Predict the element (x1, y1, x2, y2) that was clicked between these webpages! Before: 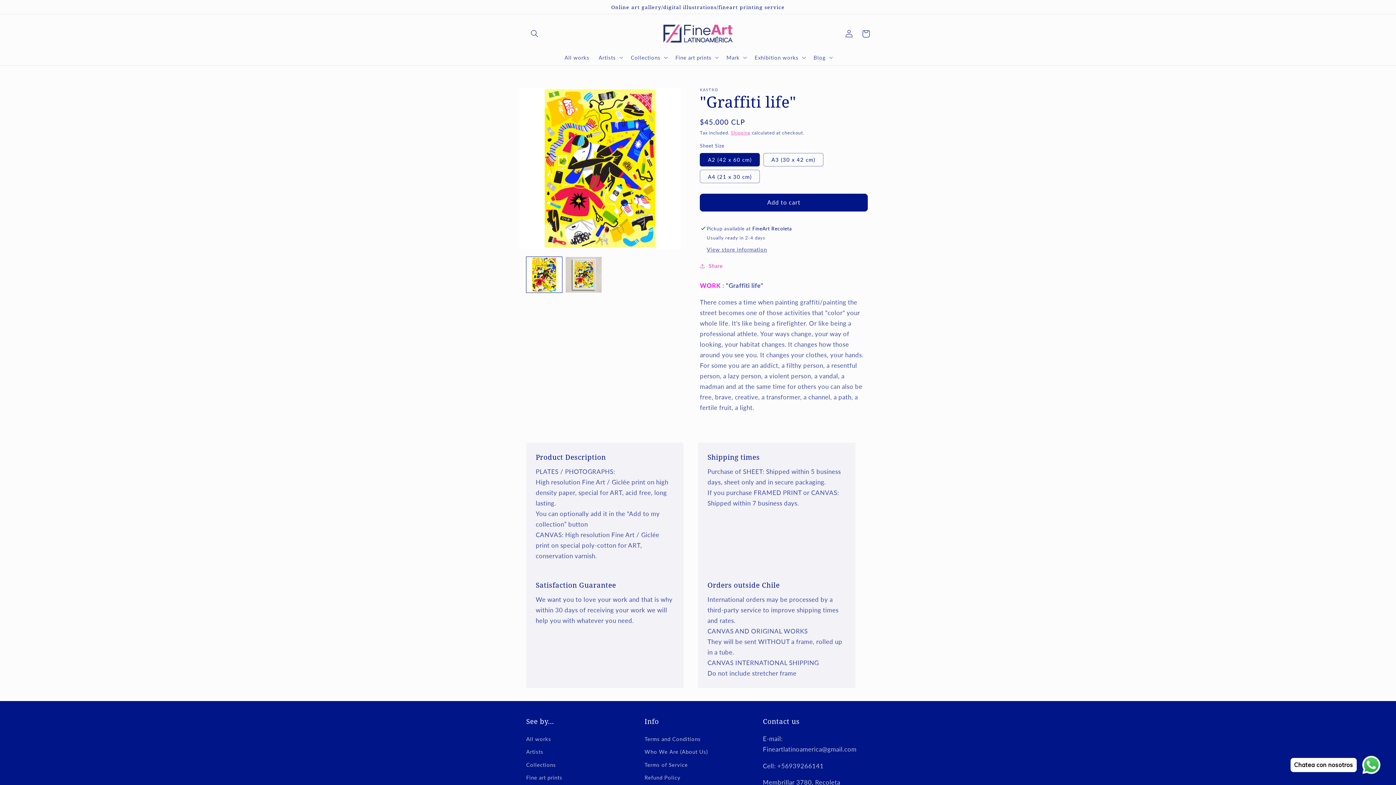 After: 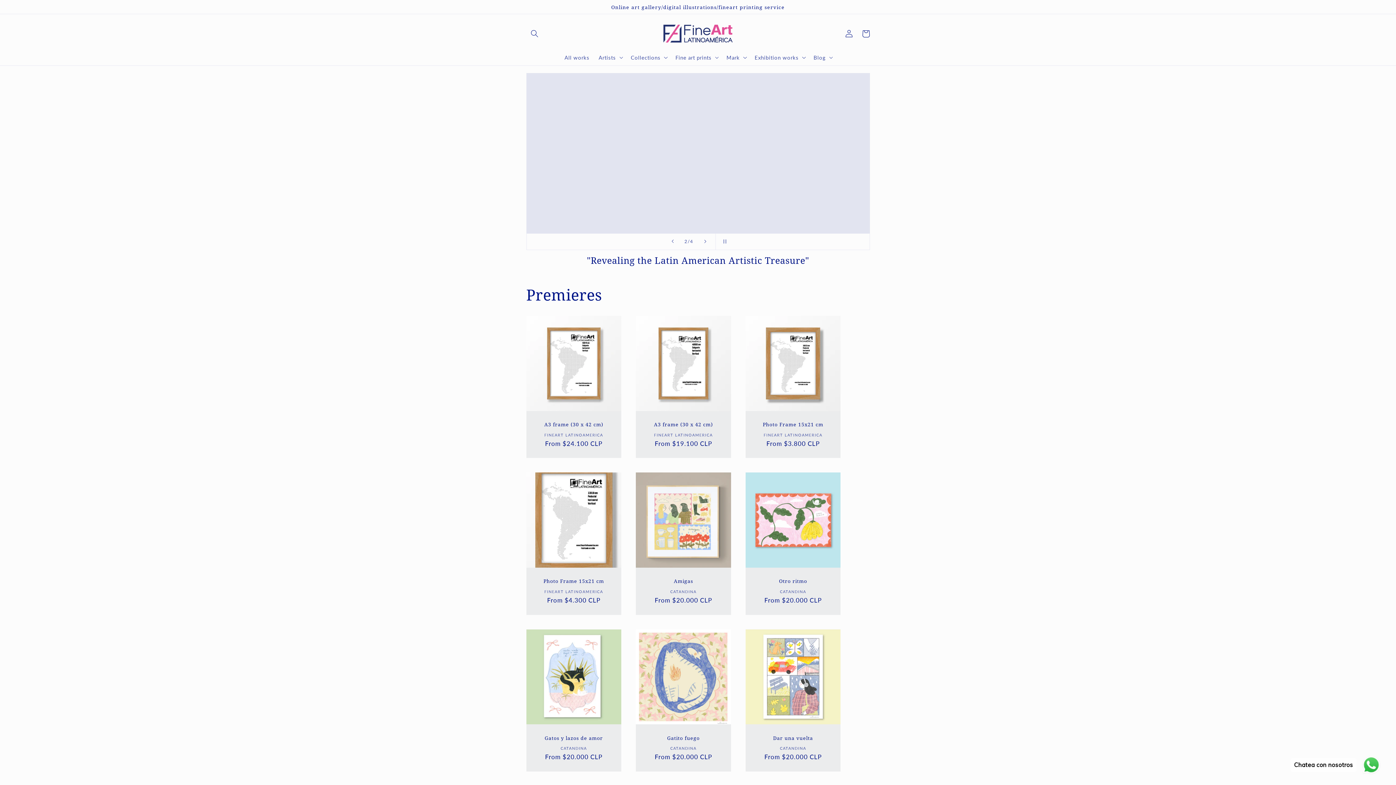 Action: bbox: (660, 21, 735, 45)